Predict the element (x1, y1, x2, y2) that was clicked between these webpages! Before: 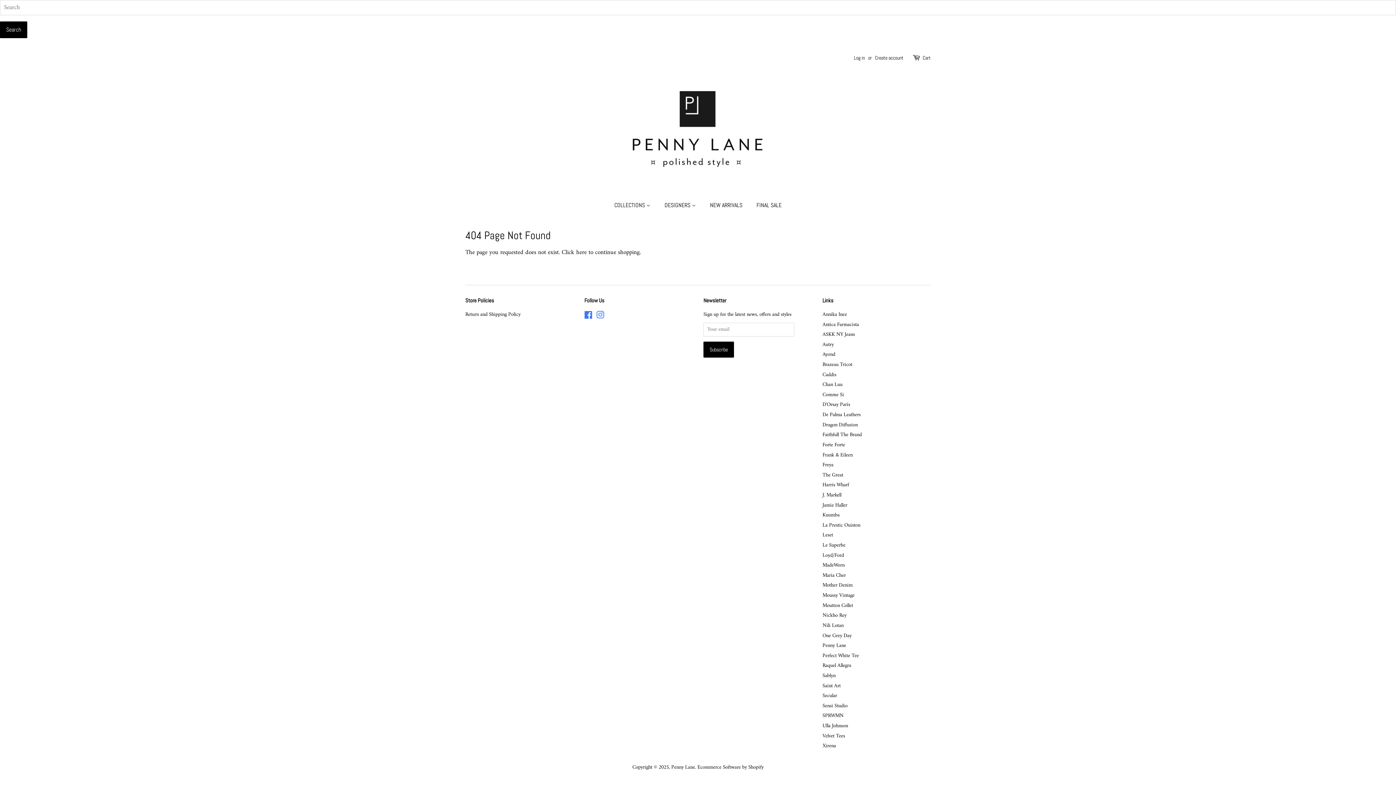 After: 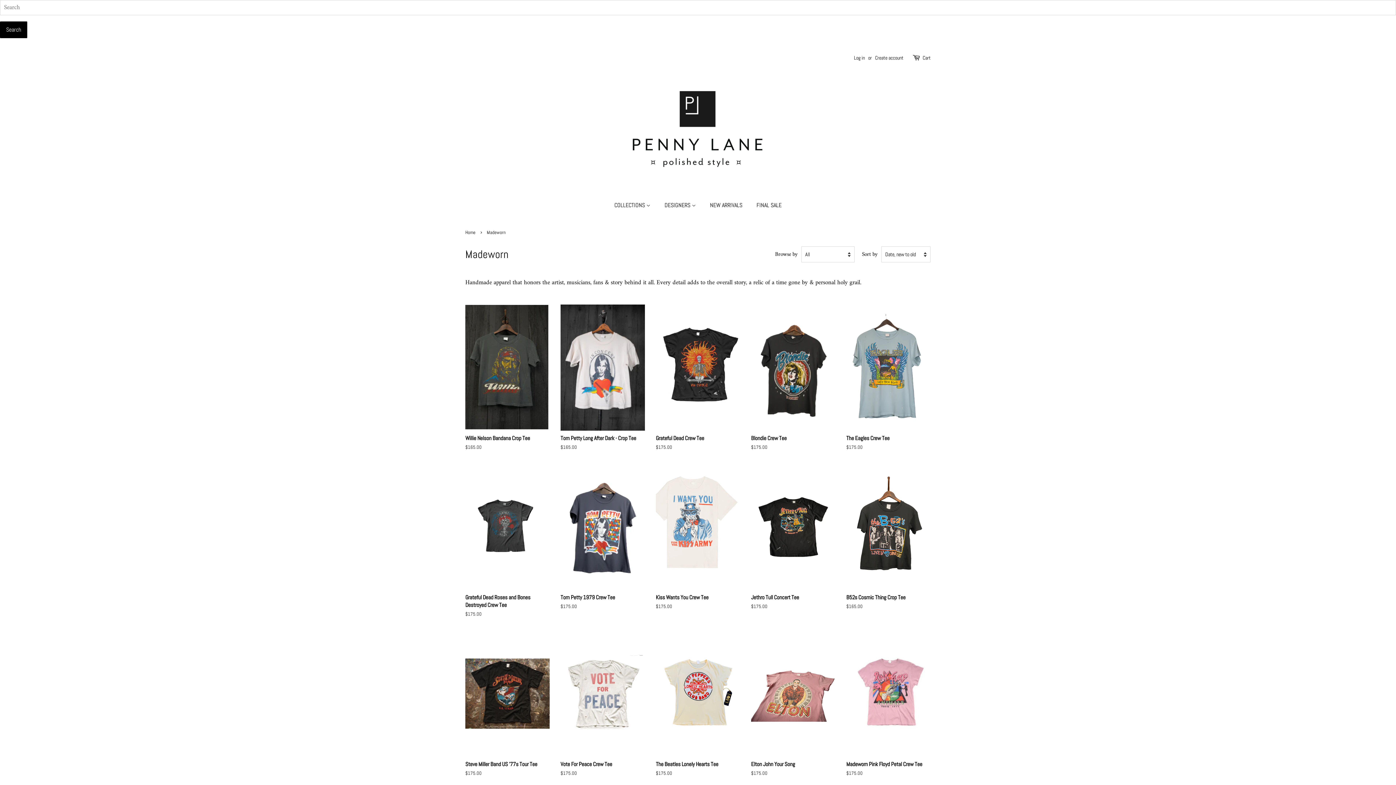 Action: label: MadeWorn bbox: (822, 561, 844, 570)